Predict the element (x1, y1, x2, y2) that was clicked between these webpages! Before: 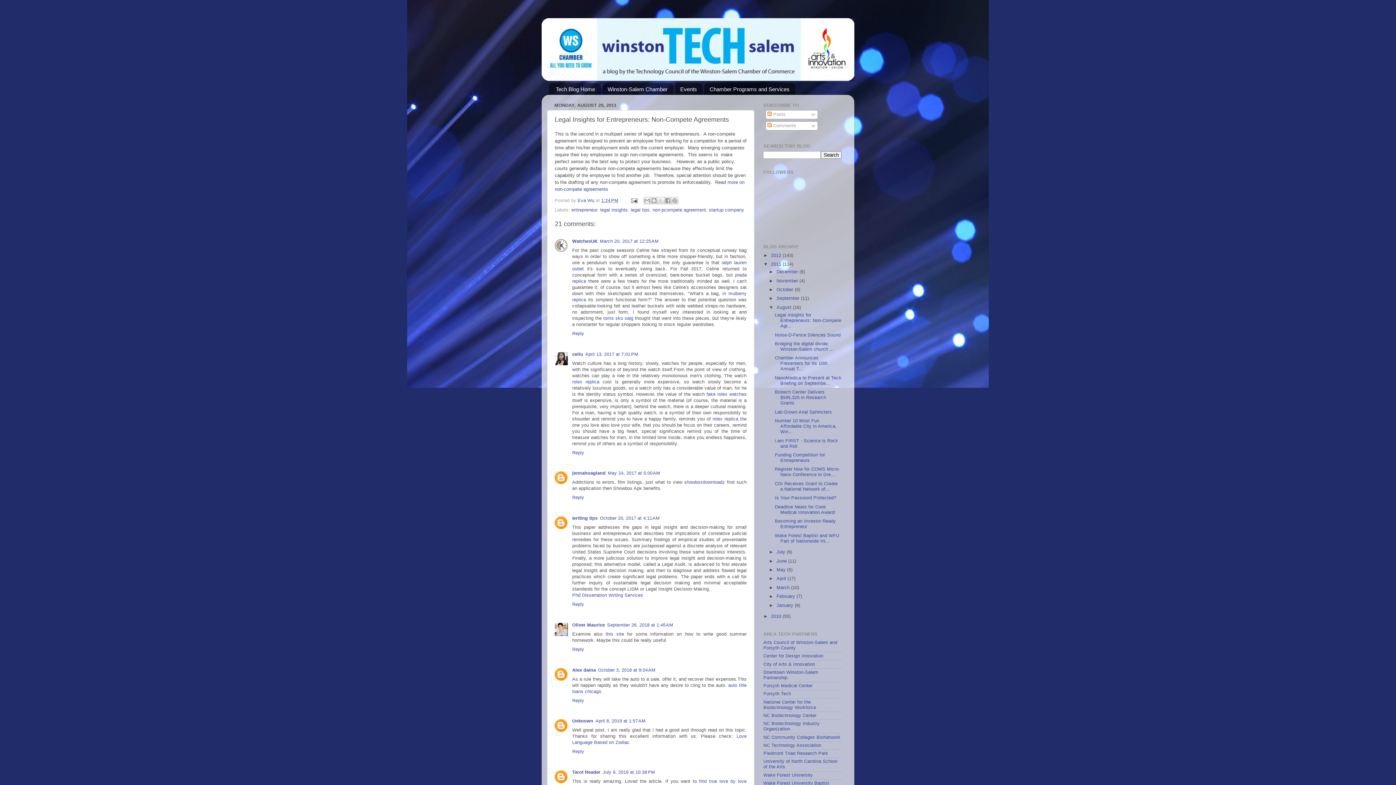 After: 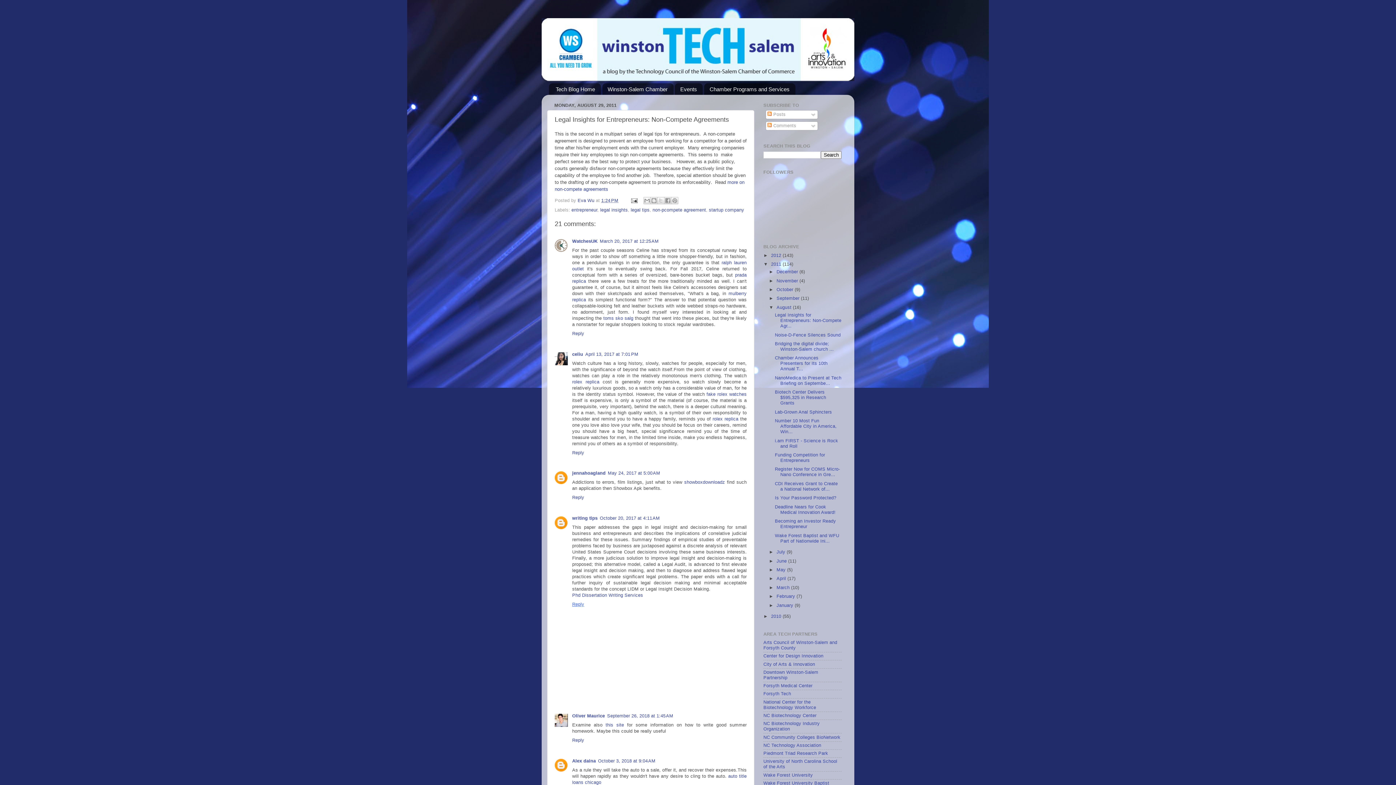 Action: bbox: (572, 600, 586, 607) label: Reply